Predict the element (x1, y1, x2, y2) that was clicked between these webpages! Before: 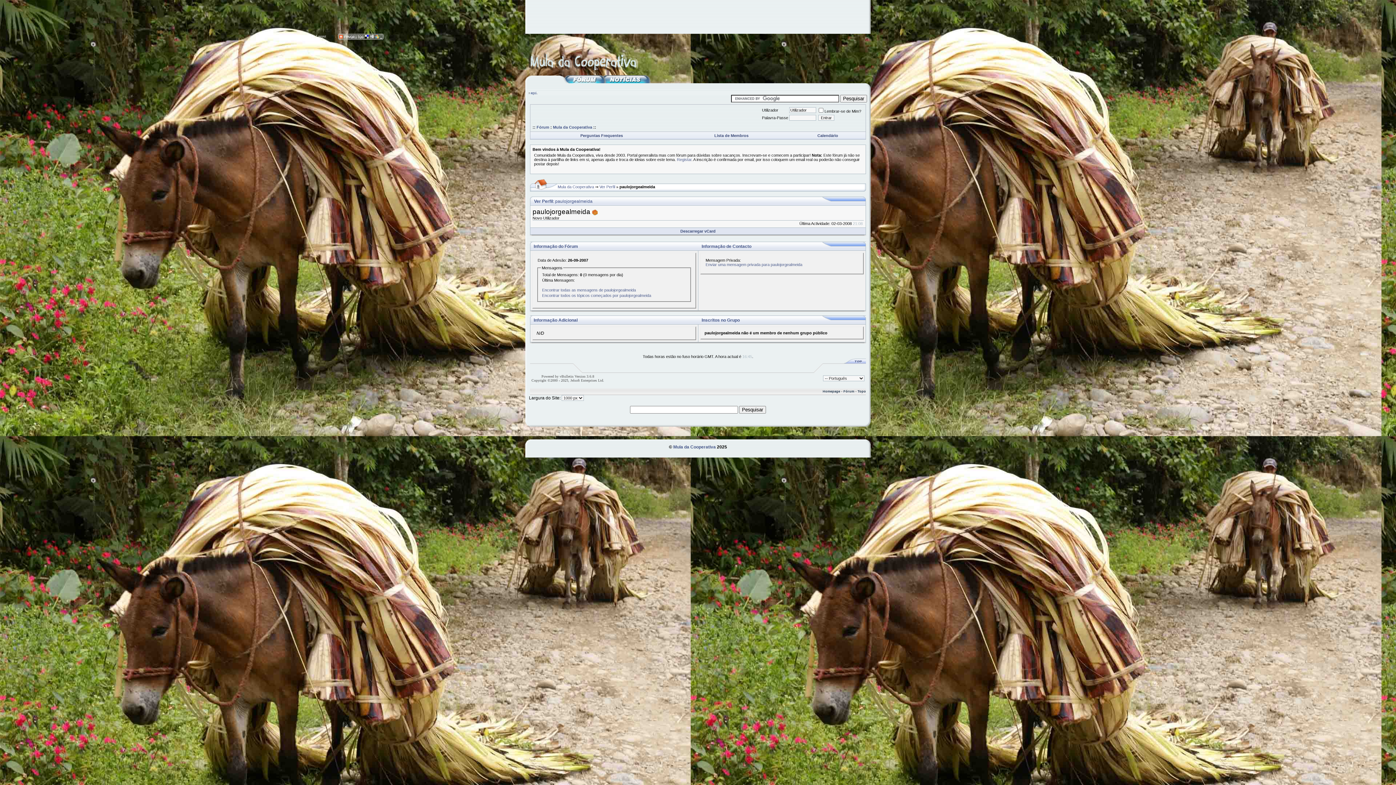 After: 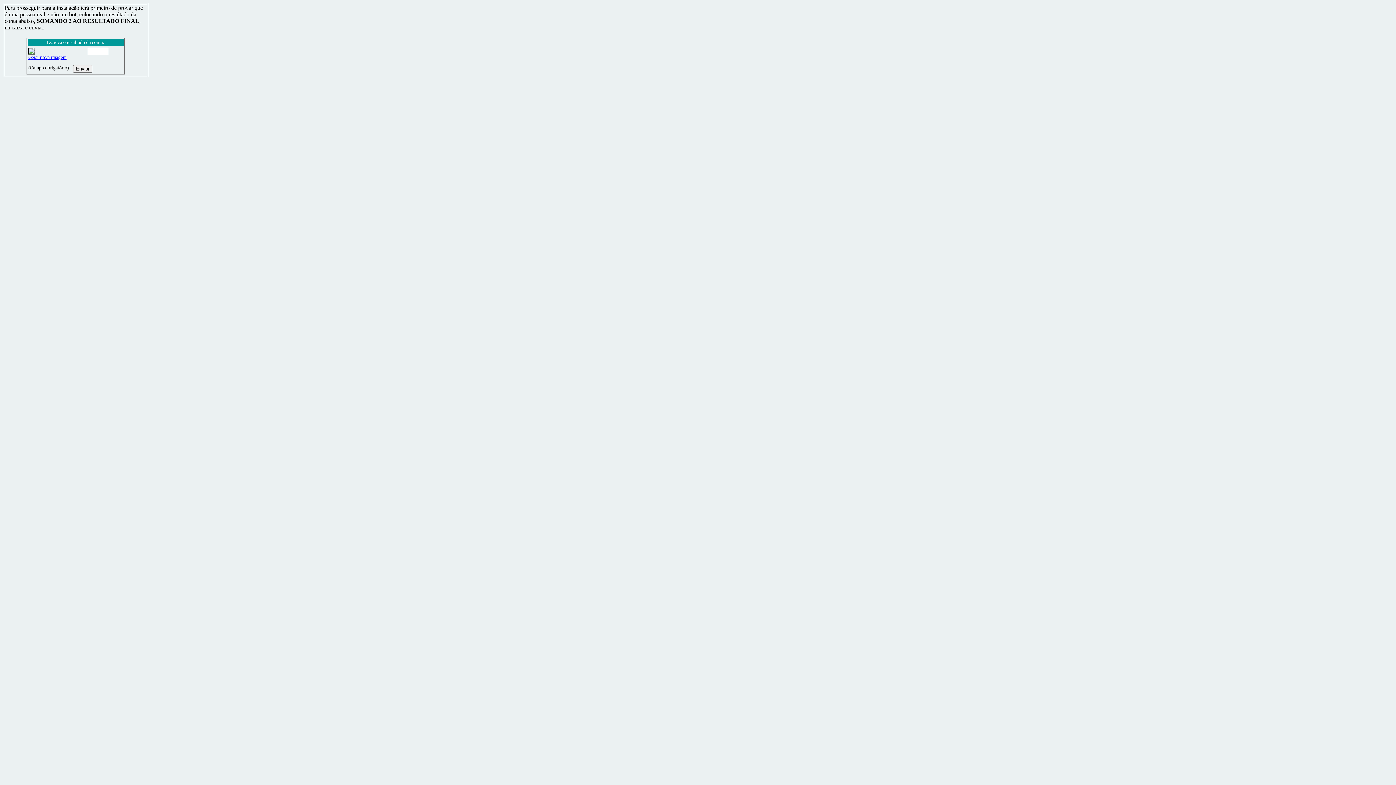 Action: label: Registar bbox: (677, 157, 691, 161)